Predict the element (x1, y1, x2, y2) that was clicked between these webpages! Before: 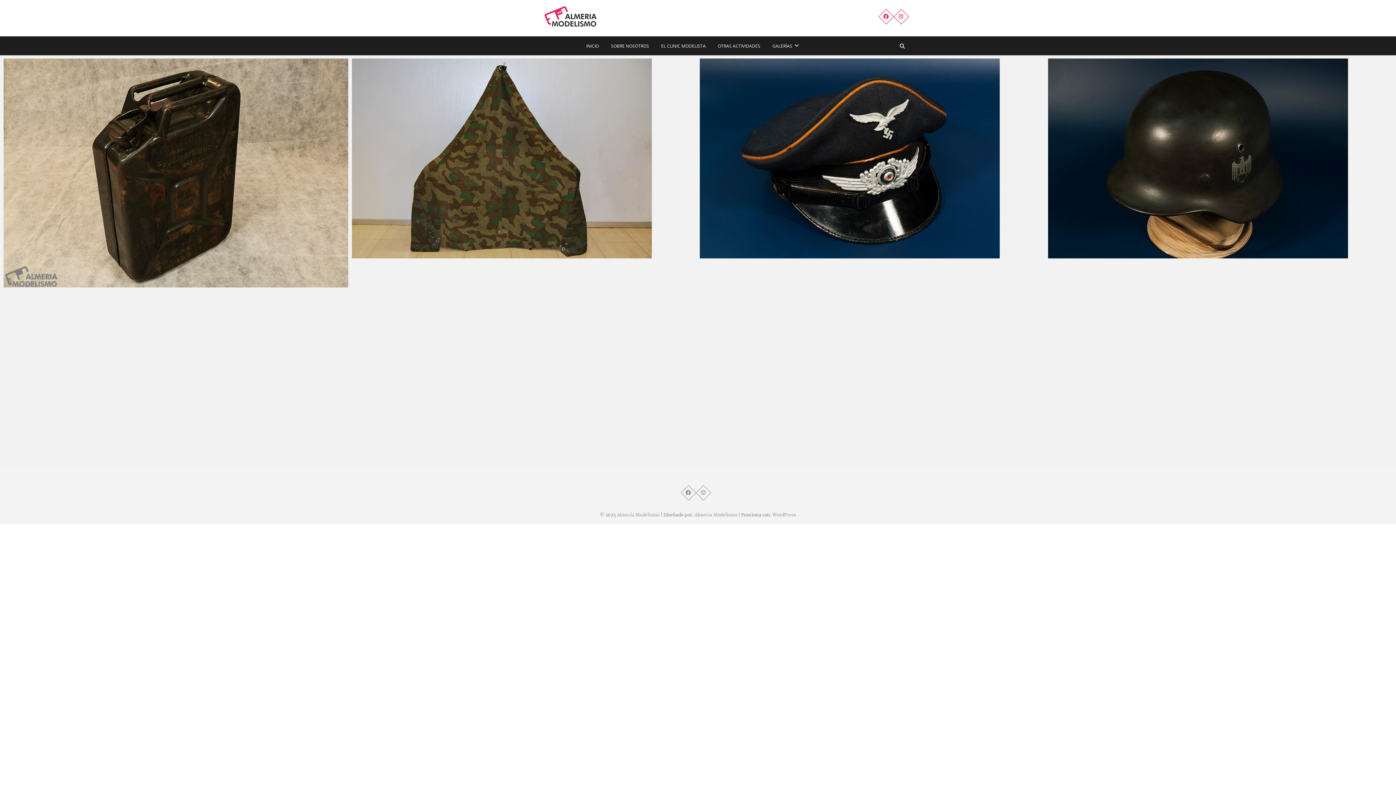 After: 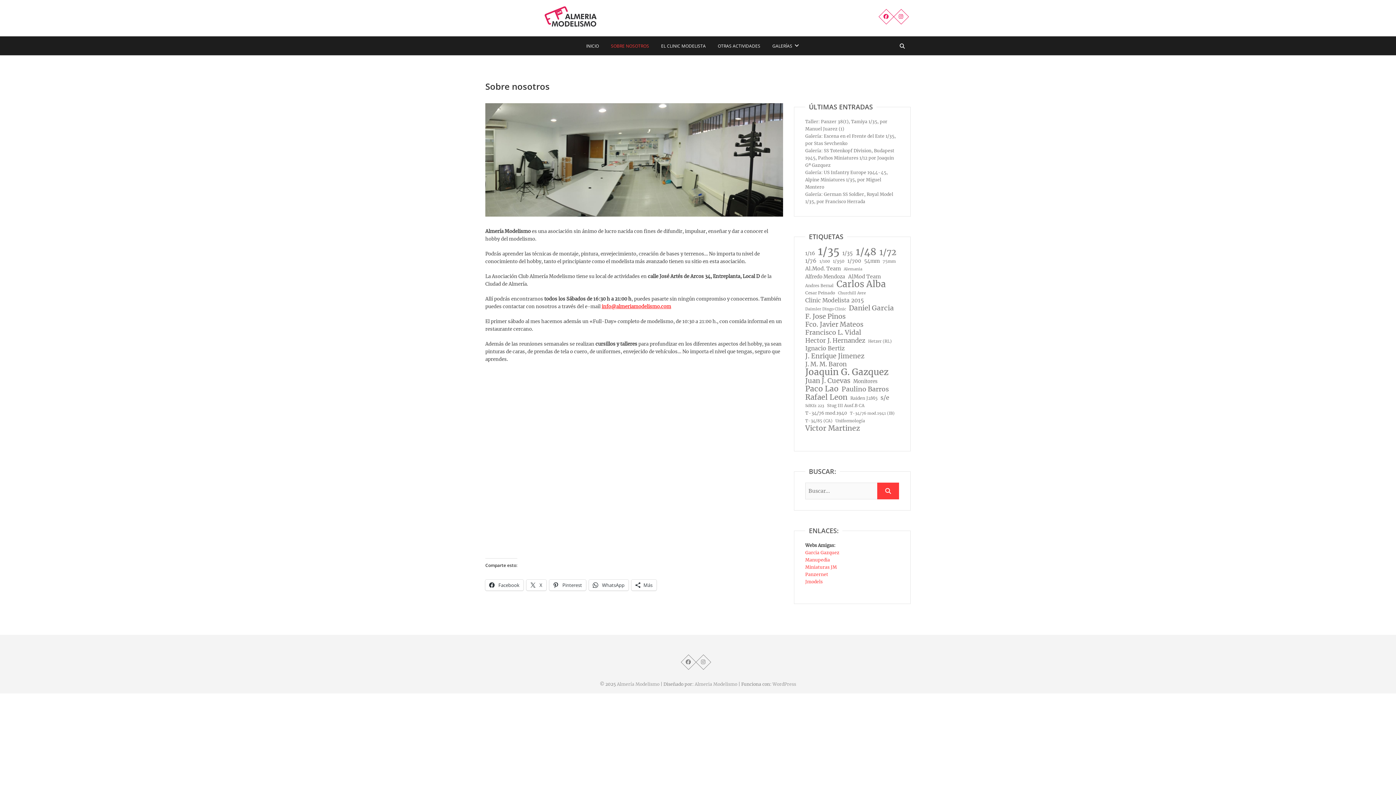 Action: bbox: (605, 36, 654, 55) label: SOBRE NOSOTROS